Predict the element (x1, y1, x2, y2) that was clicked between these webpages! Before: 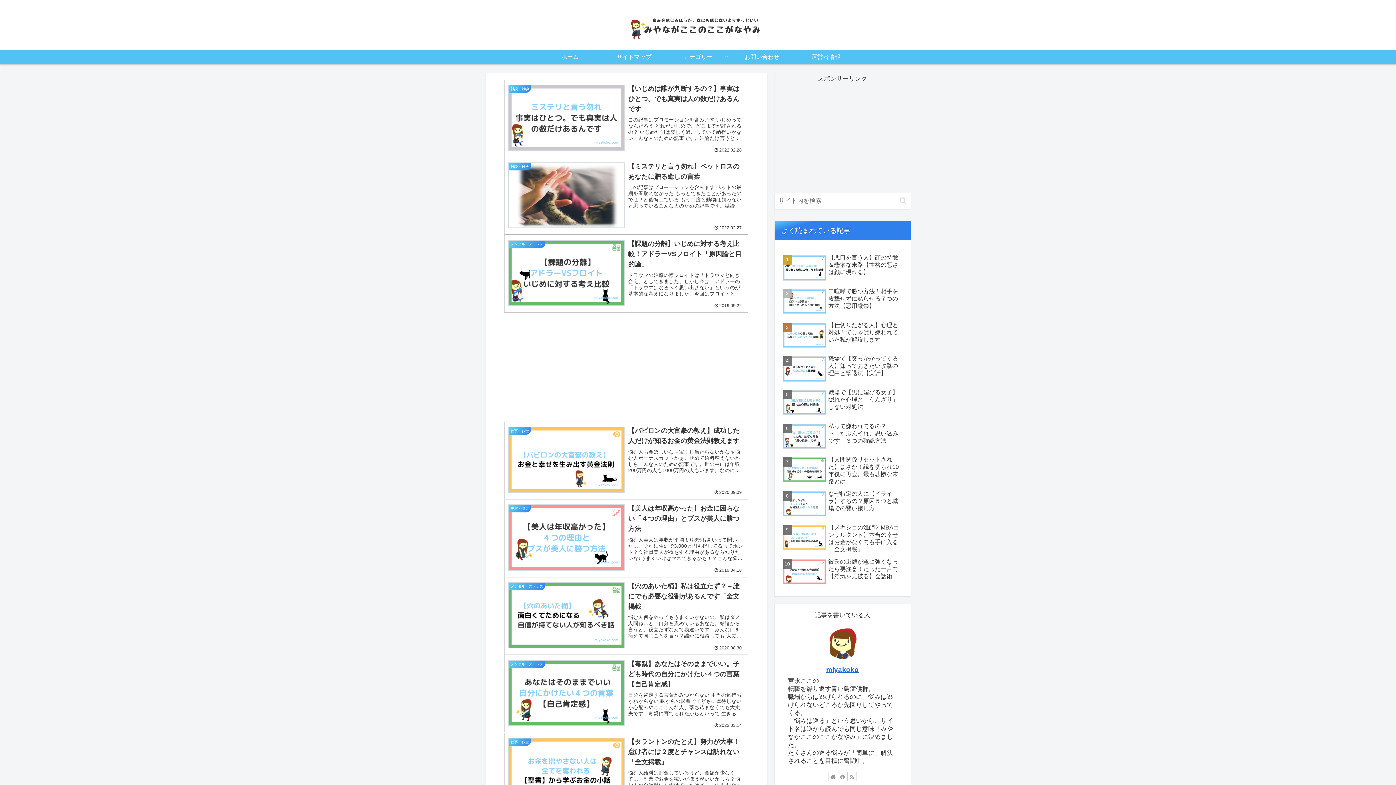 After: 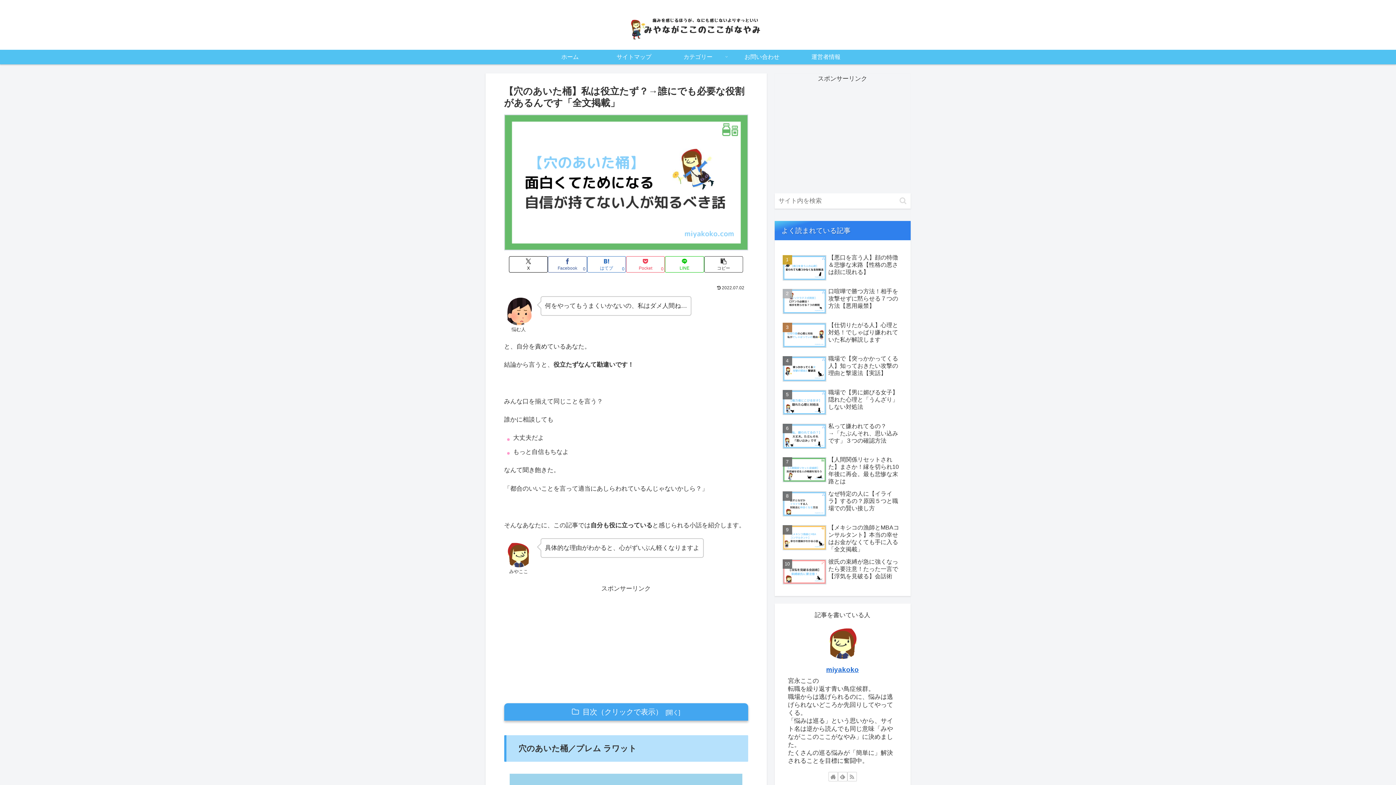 Action: bbox: (504, 577, 748, 655) label: メンタル・ストレス
【穴のあいた桶】私は役立たず？→誰にでも必要な役割があるんです「全文掲載」
悩む人何をやってもうまくいかないの、私はダメ人間ね…と、自分を責めているあなた。結論から言うと、役立たずなんて勘違いです！みんな口を揃えて同じことを言う？誰かに相談しても 大丈夫だよ もっと自信もちなよなんて聞き飽きた。「都合のいいことを言...
2020.08.30